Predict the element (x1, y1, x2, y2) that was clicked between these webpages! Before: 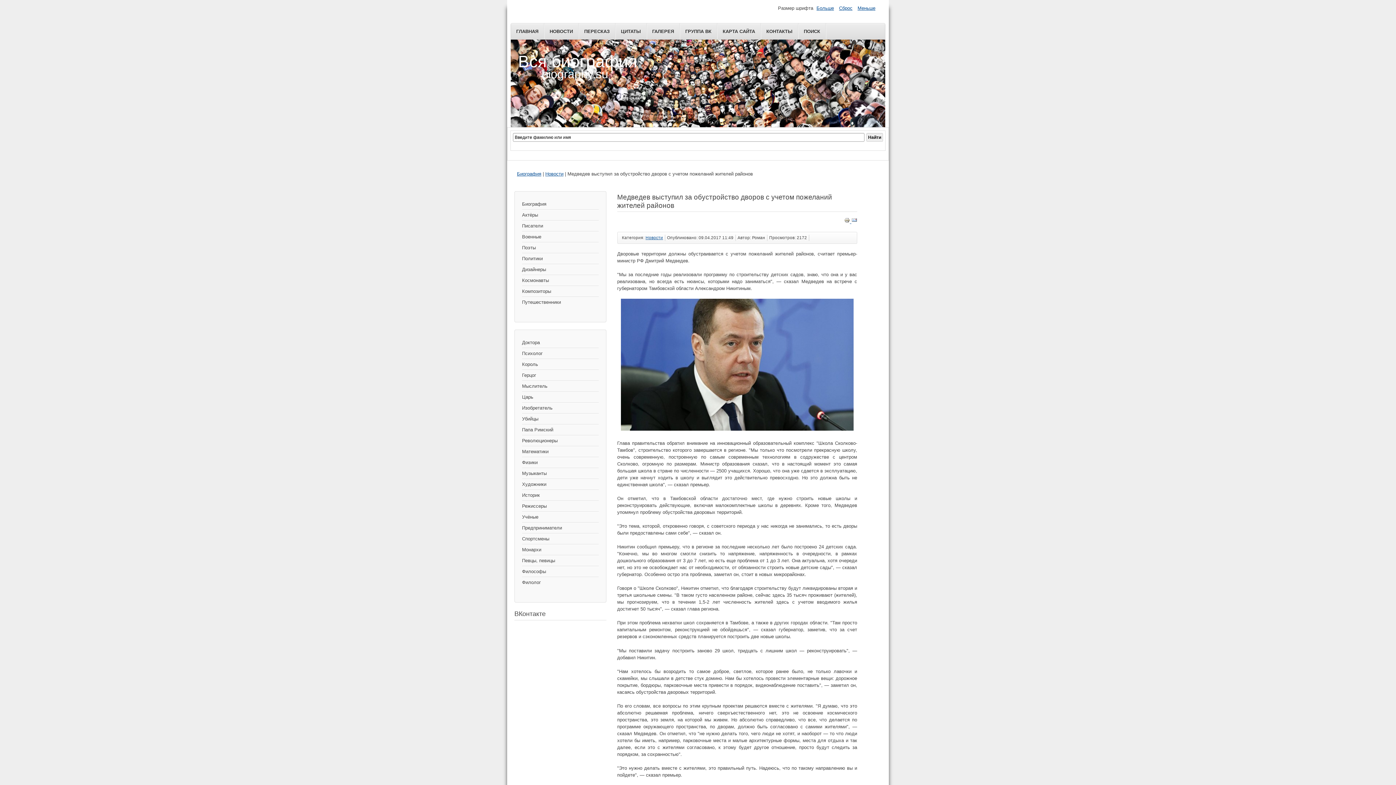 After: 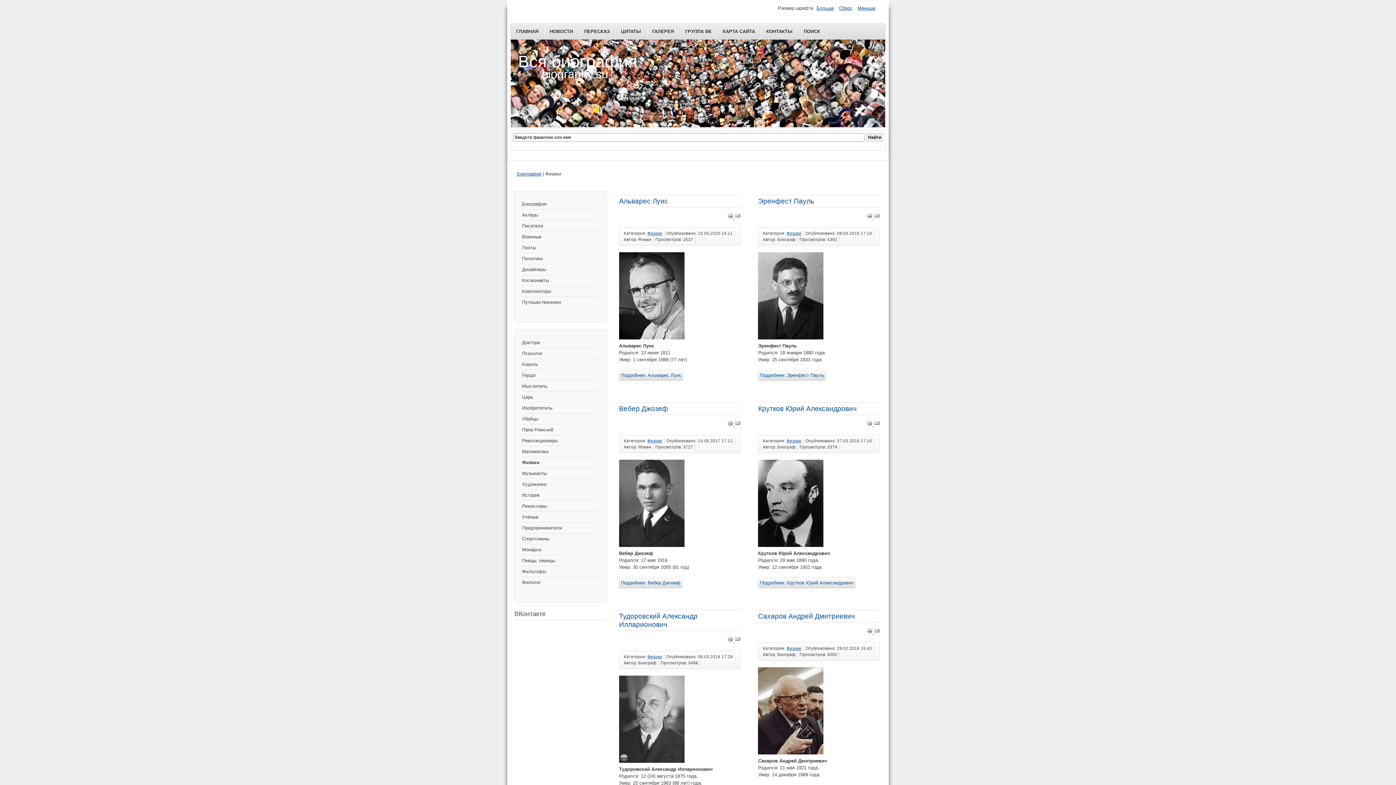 Action: bbox: (522, 457, 598, 468) label: Физики